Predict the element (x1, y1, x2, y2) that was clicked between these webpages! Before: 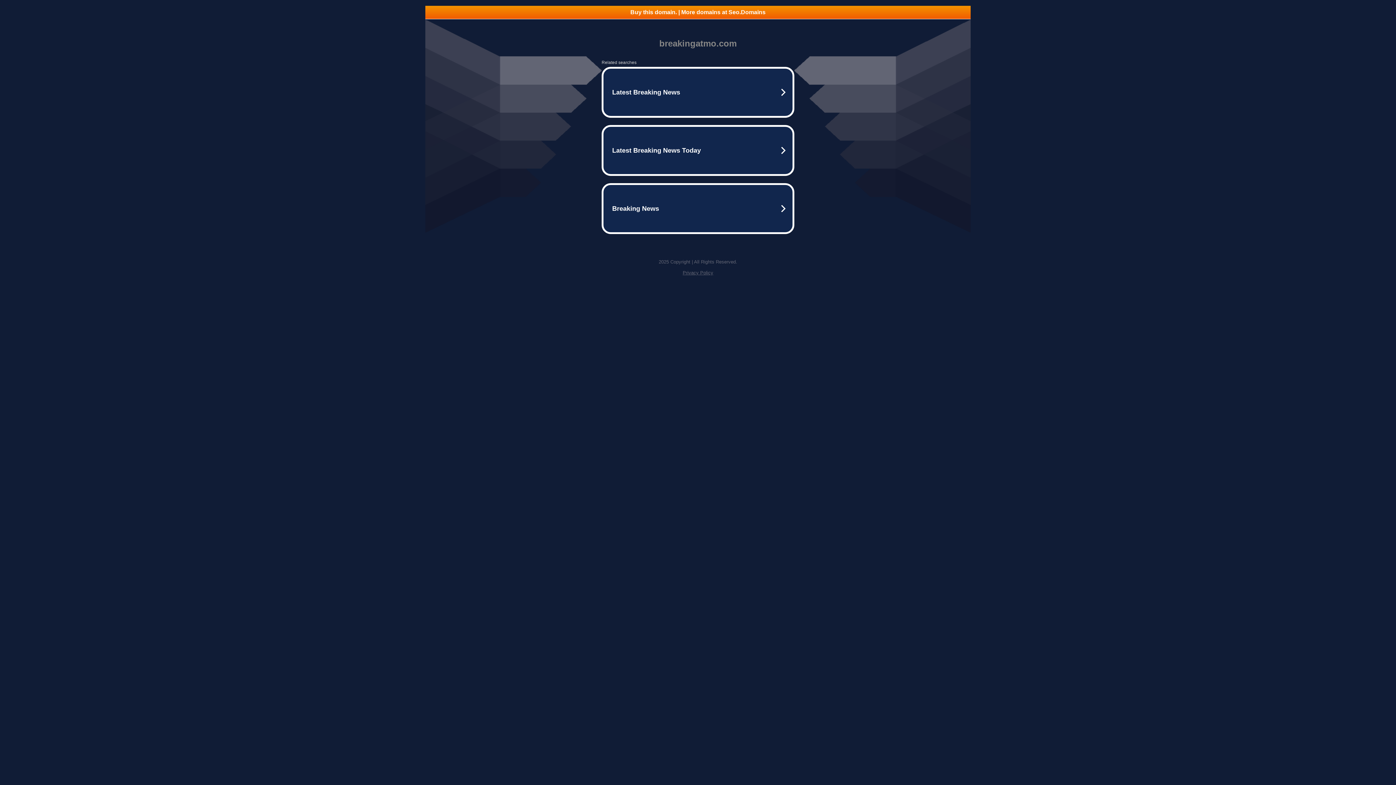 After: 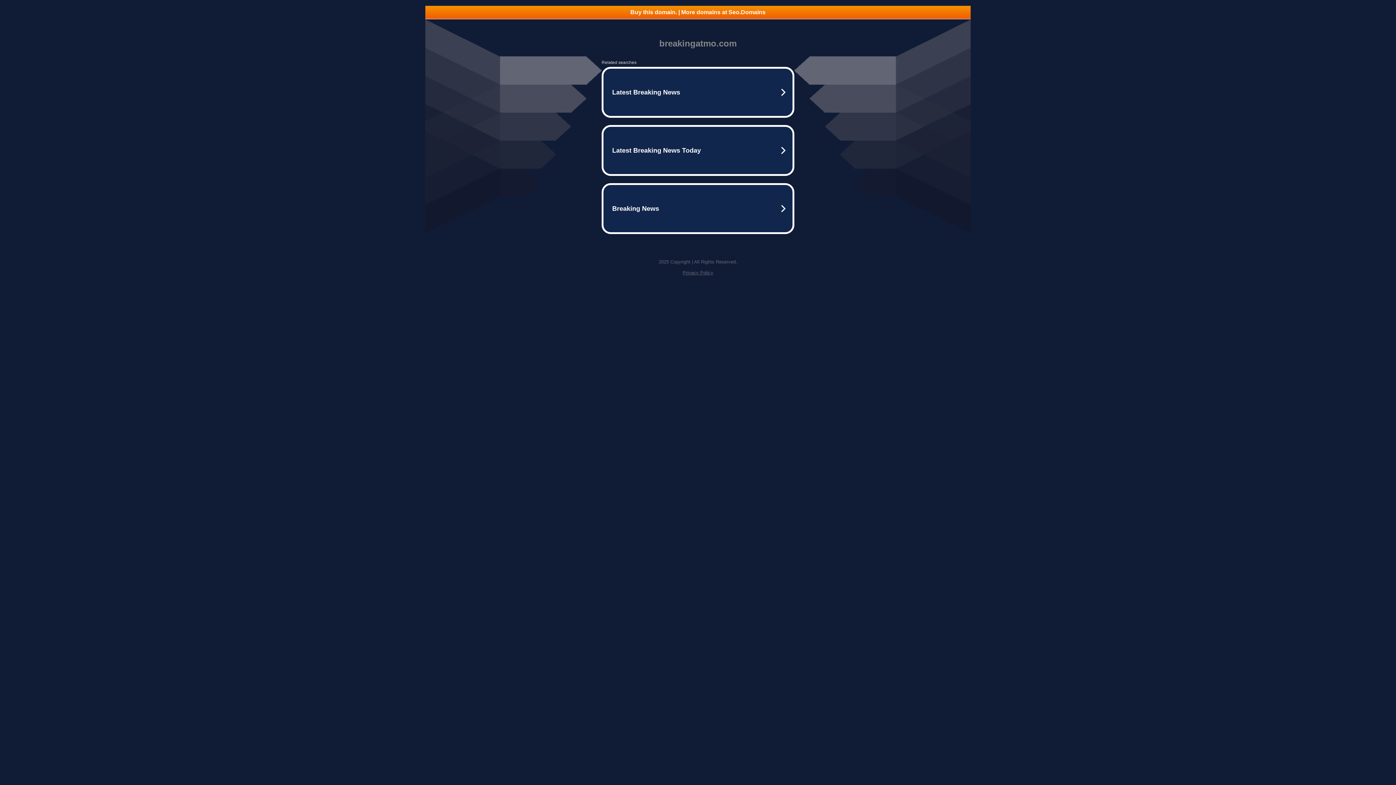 Action: bbox: (425, 5, 970, 18) label: Buy this domain. | More domains at Seo.Domains